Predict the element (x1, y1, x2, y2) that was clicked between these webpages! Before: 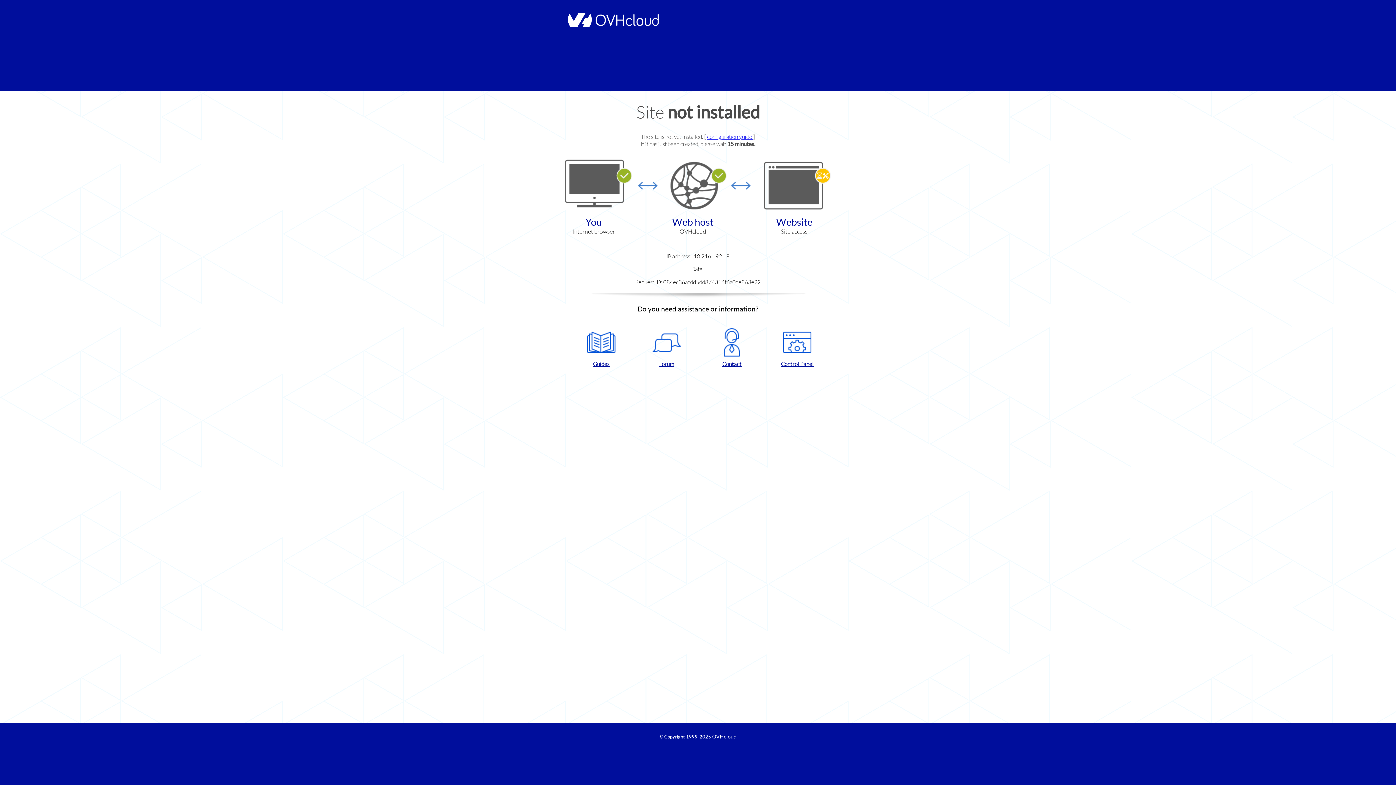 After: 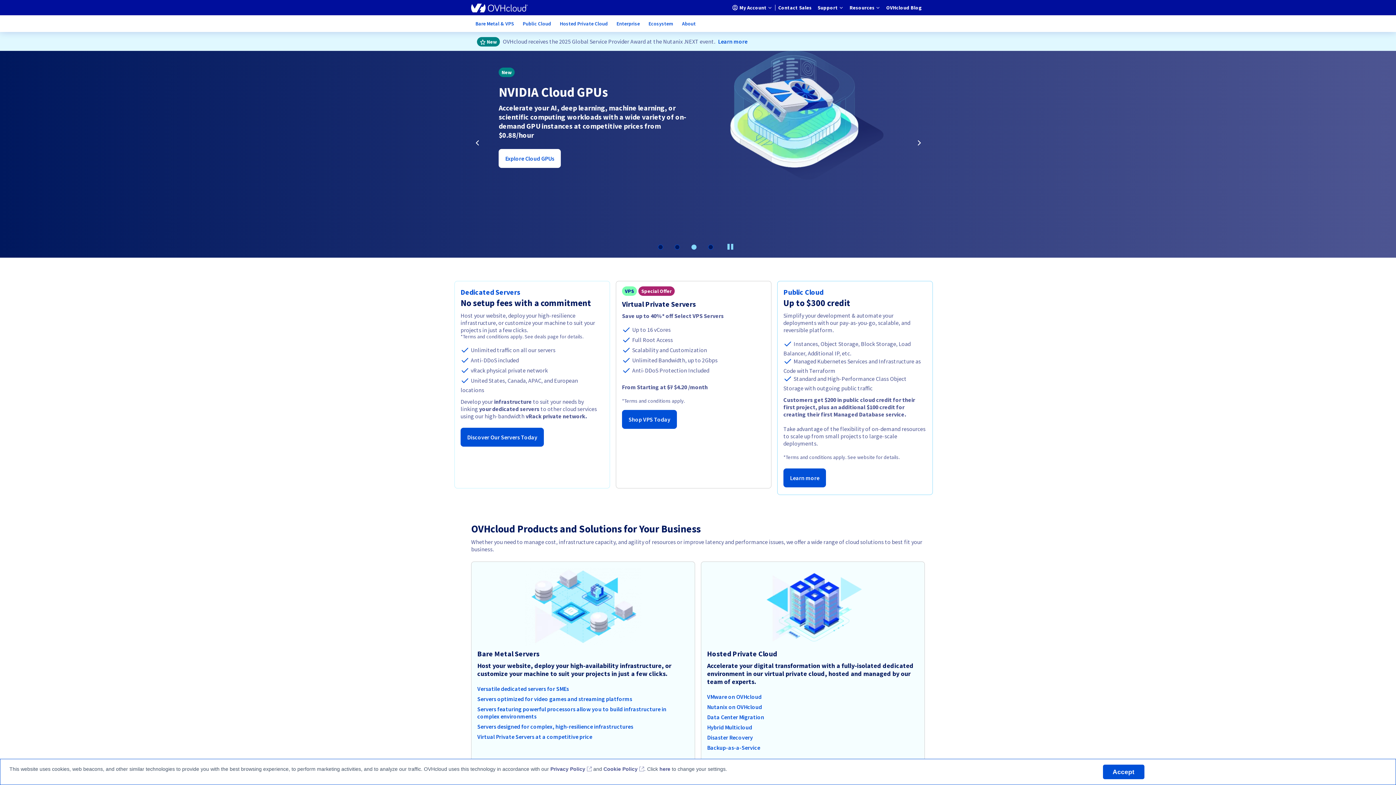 Action: bbox: (712, 734, 736, 740) label: OVHcloud